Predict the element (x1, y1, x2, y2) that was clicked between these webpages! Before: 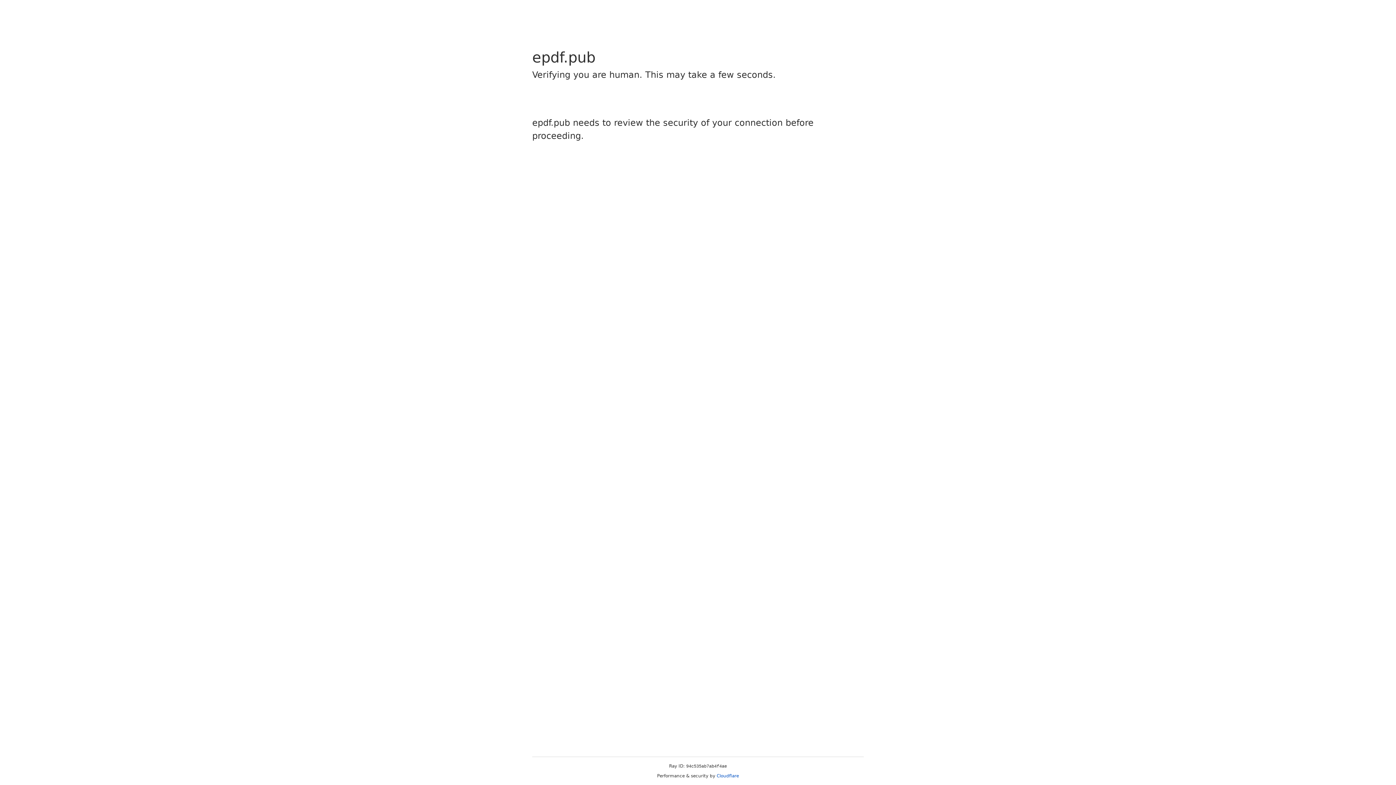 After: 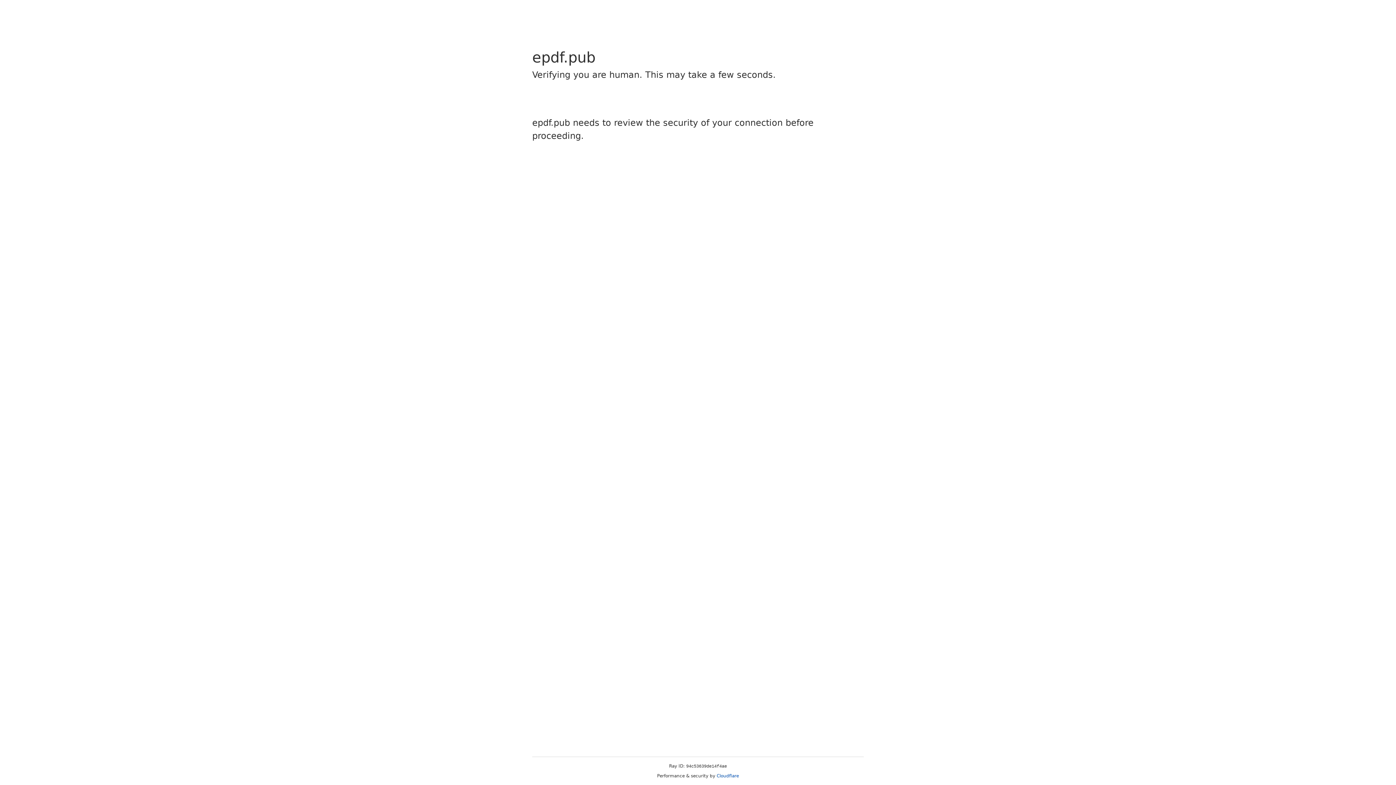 Action: bbox: (716, 773, 739, 778) label: Cloudflare